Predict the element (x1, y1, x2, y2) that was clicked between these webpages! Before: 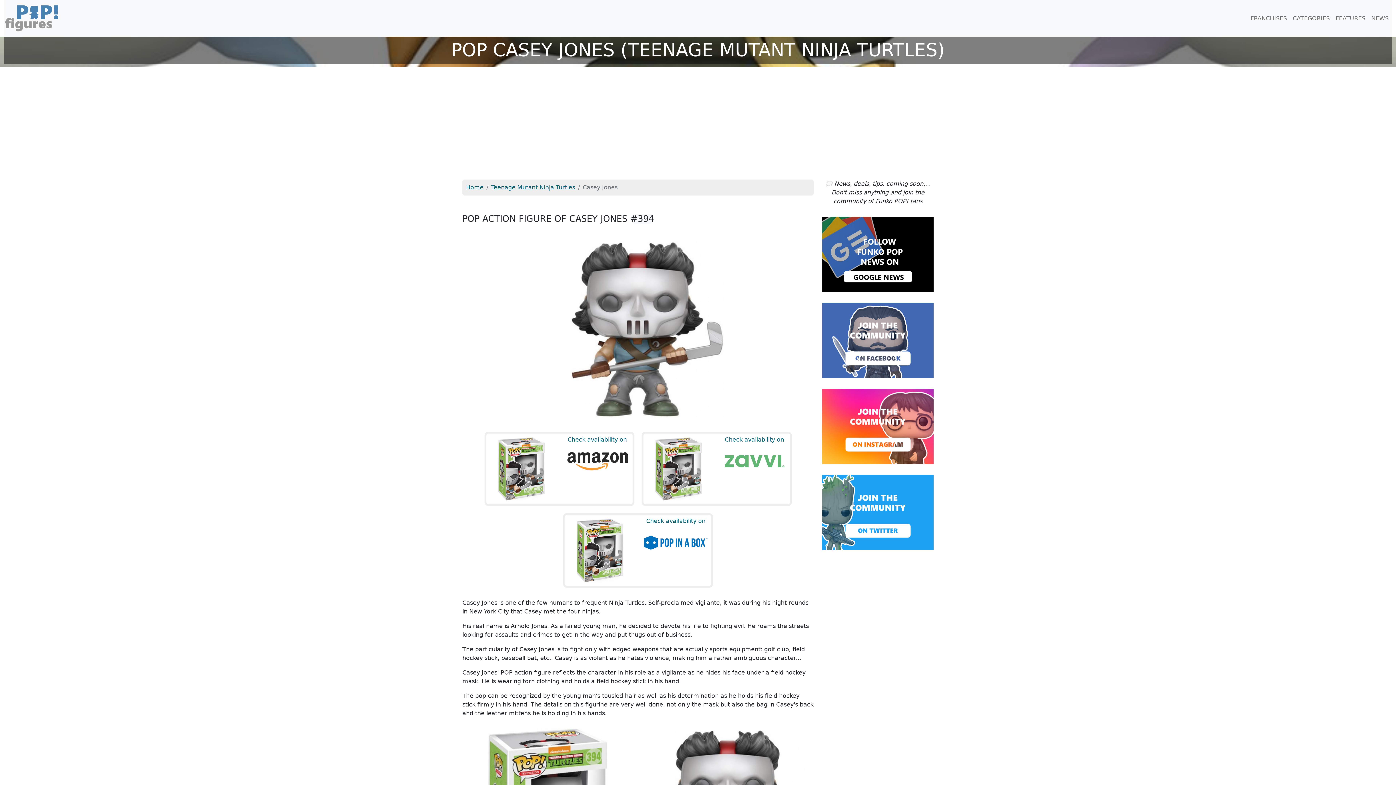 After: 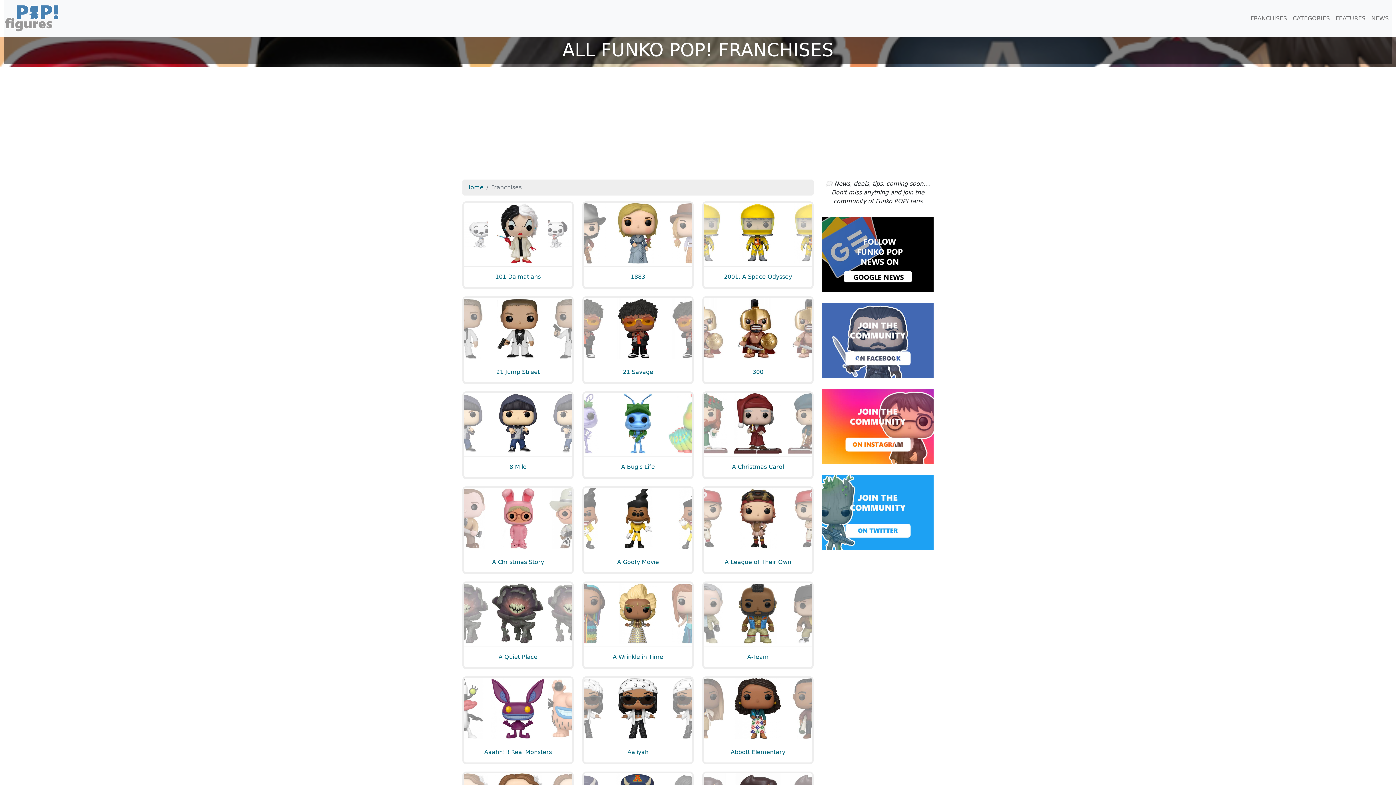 Action: bbox: (1248, 11, 1290, 25) label: FRANCHISES